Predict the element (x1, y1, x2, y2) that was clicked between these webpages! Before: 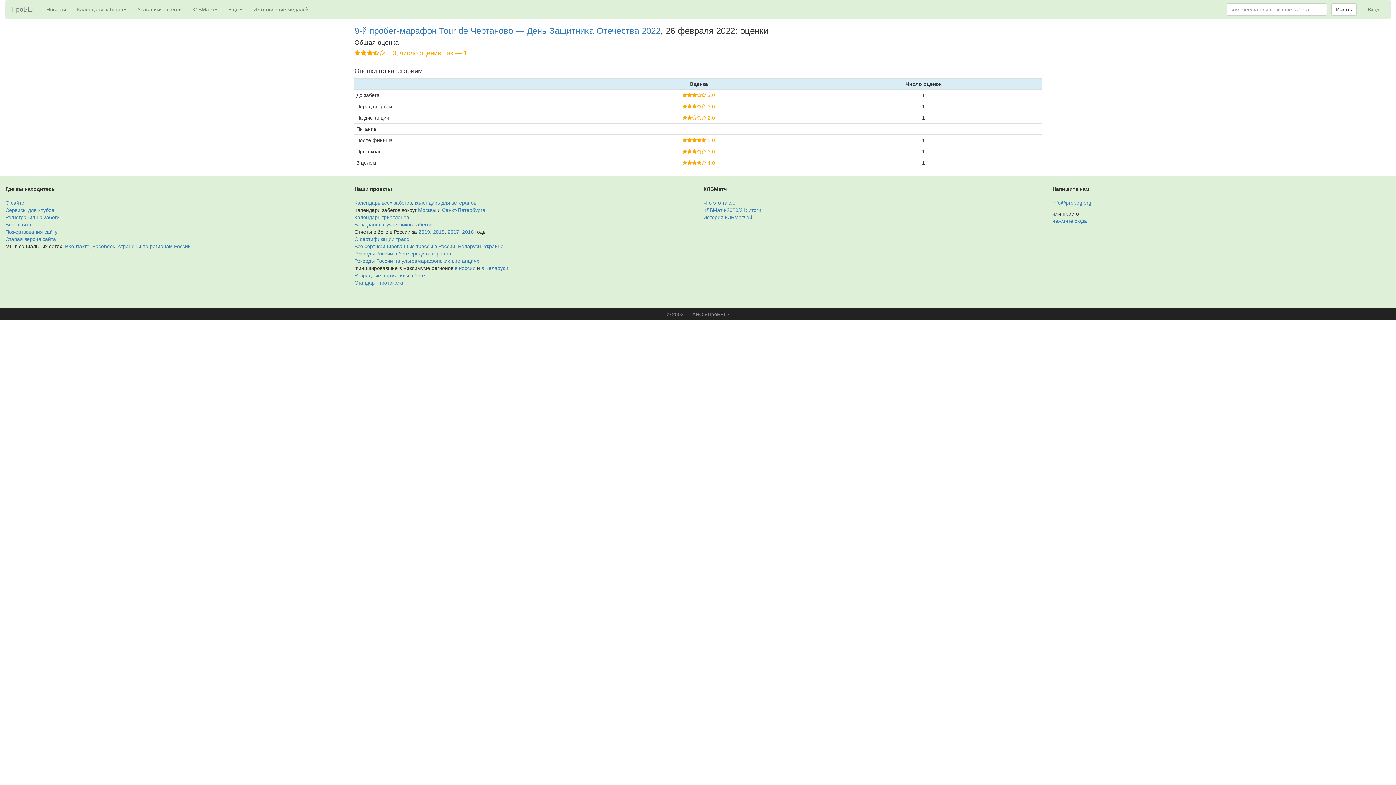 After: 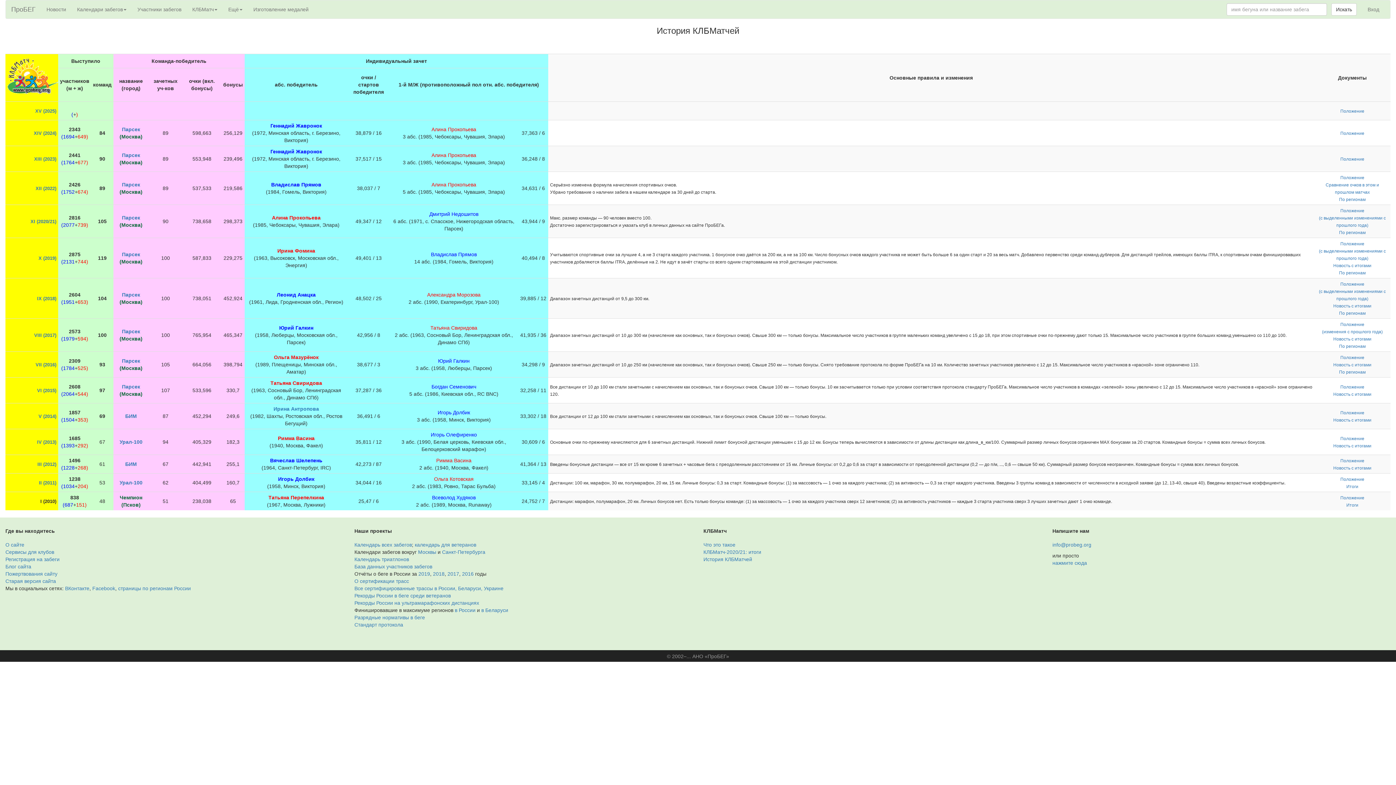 Action: bbox: (703, 214, 752, 220) label: История КЛБМатчей